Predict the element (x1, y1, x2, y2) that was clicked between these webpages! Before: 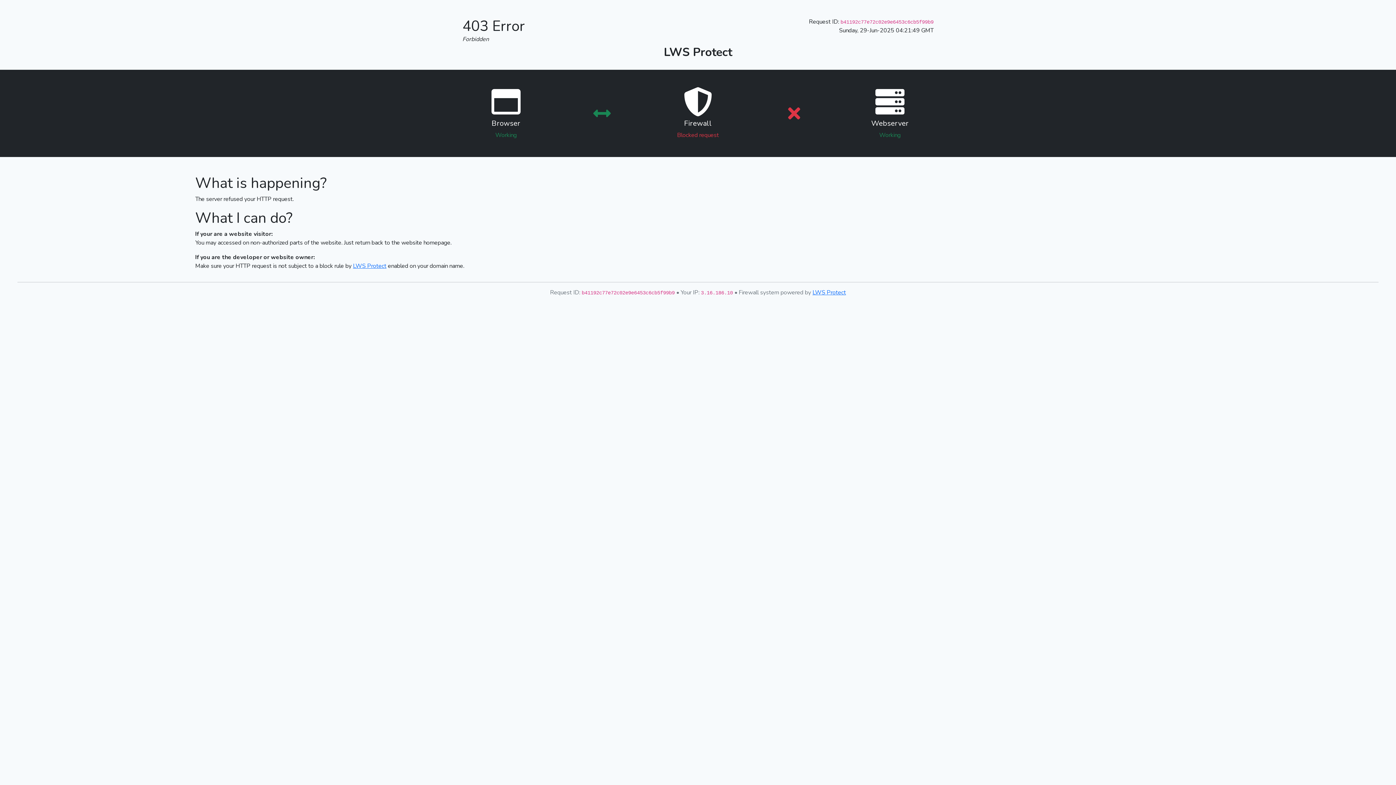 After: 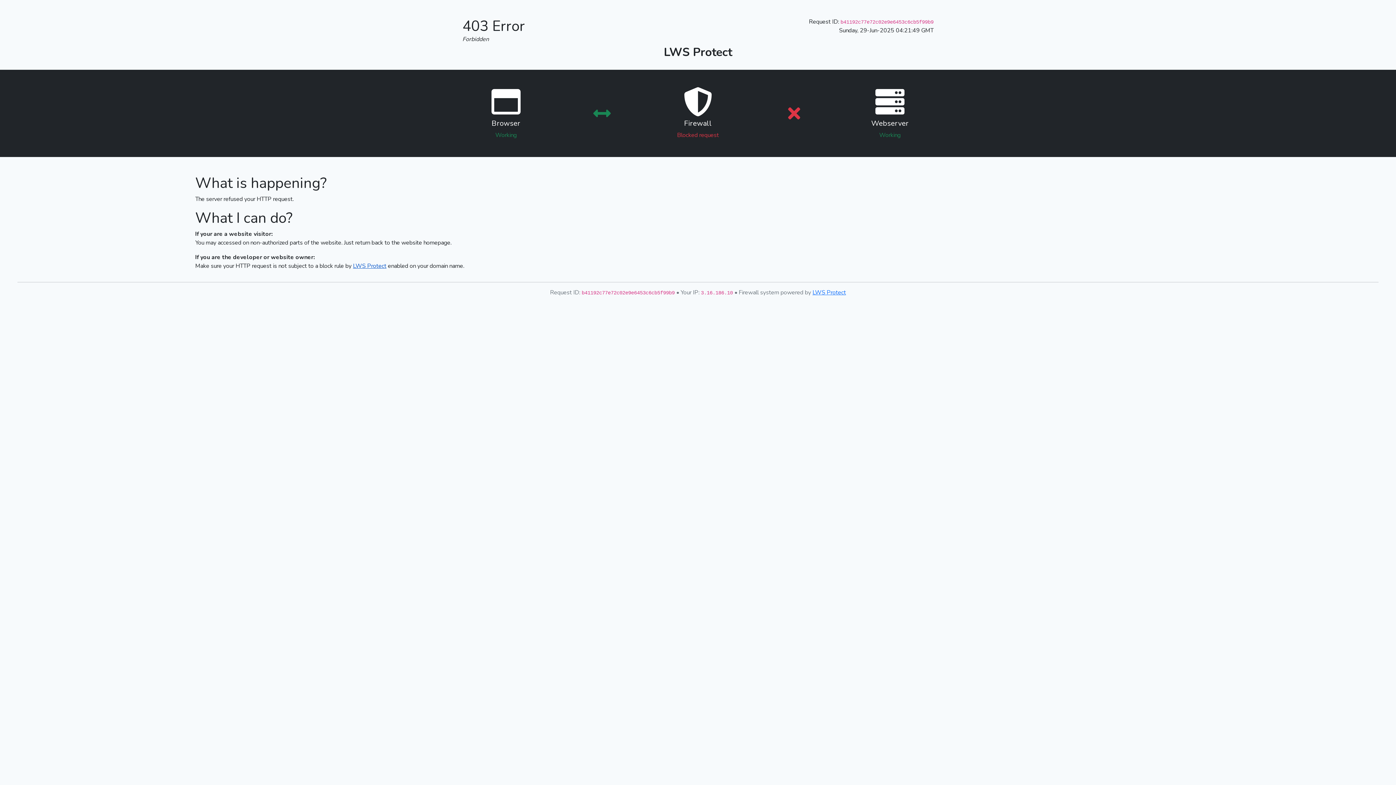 Action: bbox: (353, 262, 386, 270) label: LWS Protect